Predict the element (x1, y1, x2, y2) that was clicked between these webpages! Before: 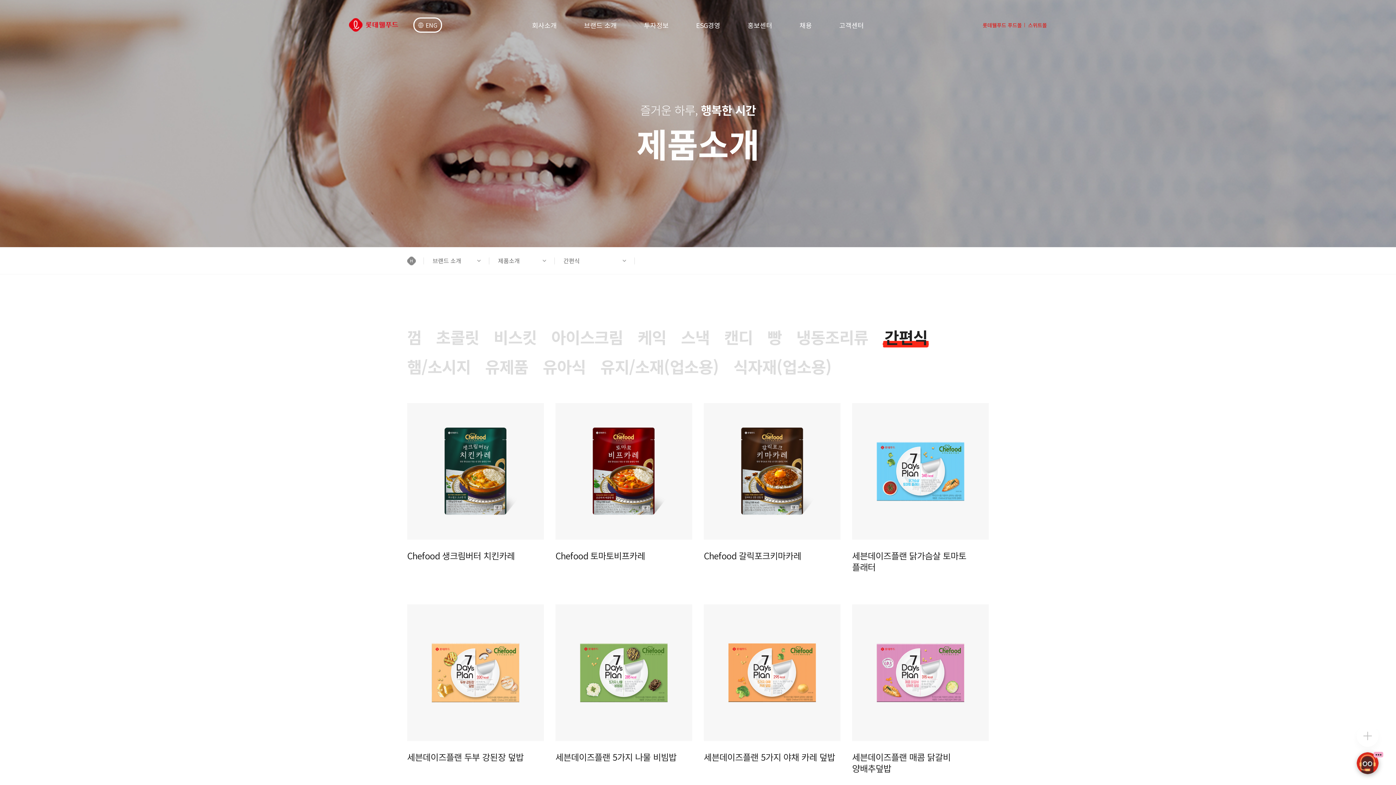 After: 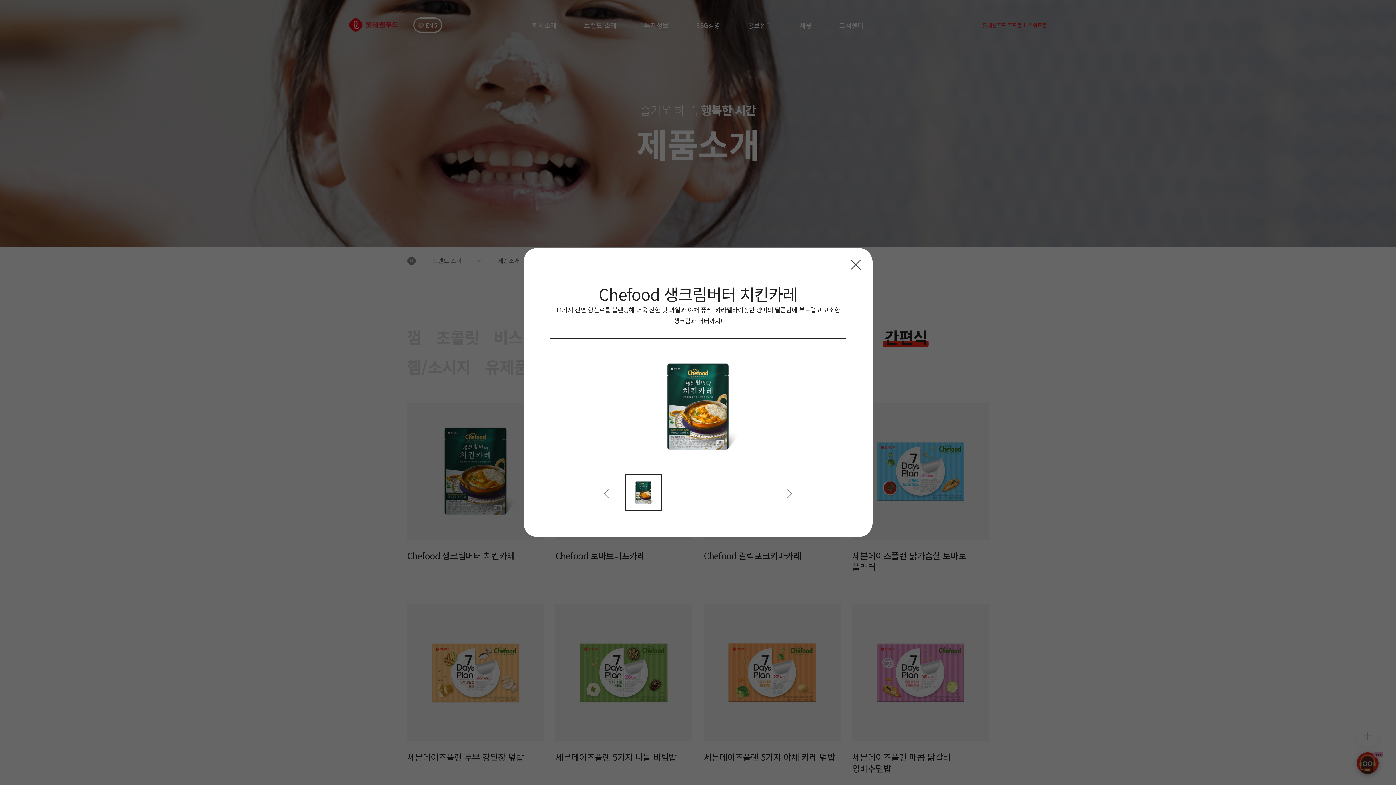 Action: bbox: (407, 403, 544, 568) label: Chefood 생크림버터 치킨카레